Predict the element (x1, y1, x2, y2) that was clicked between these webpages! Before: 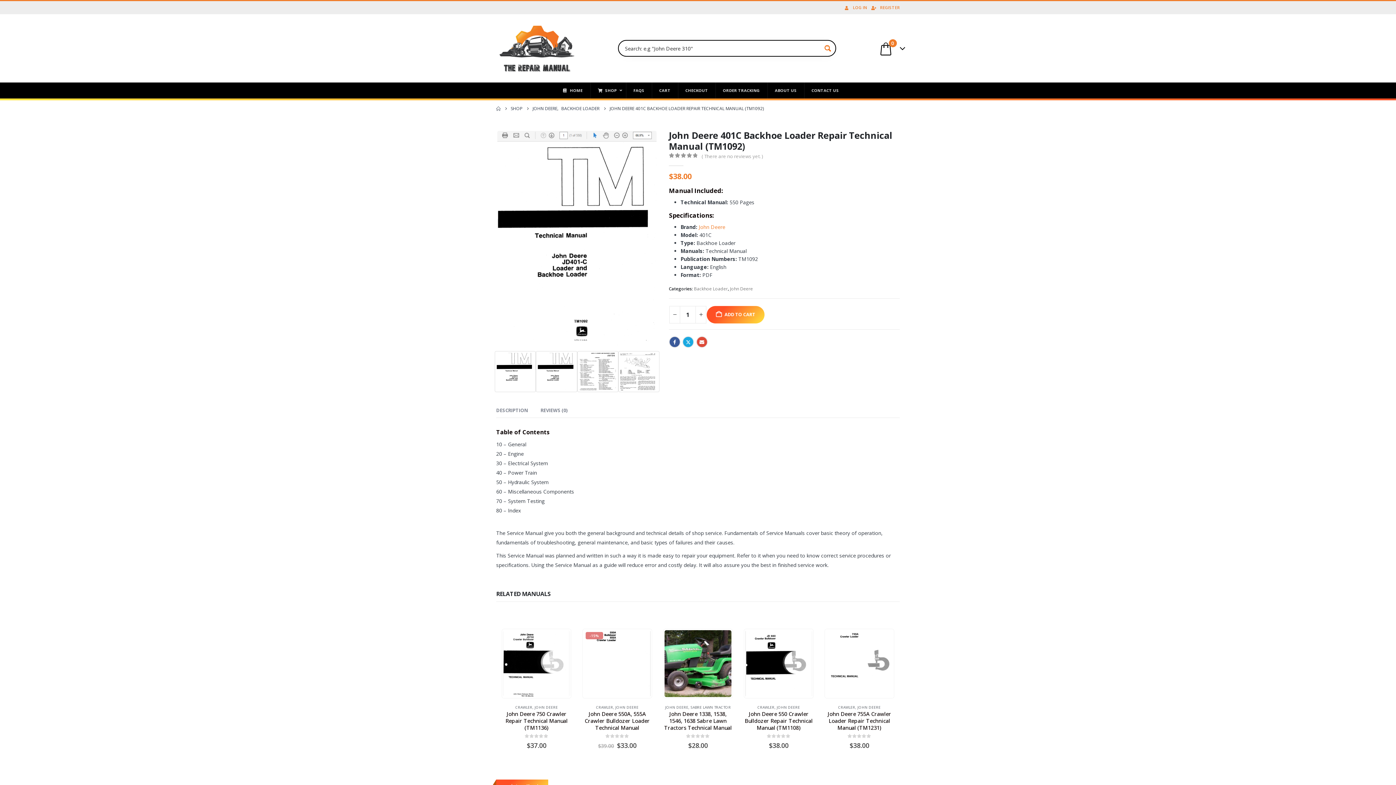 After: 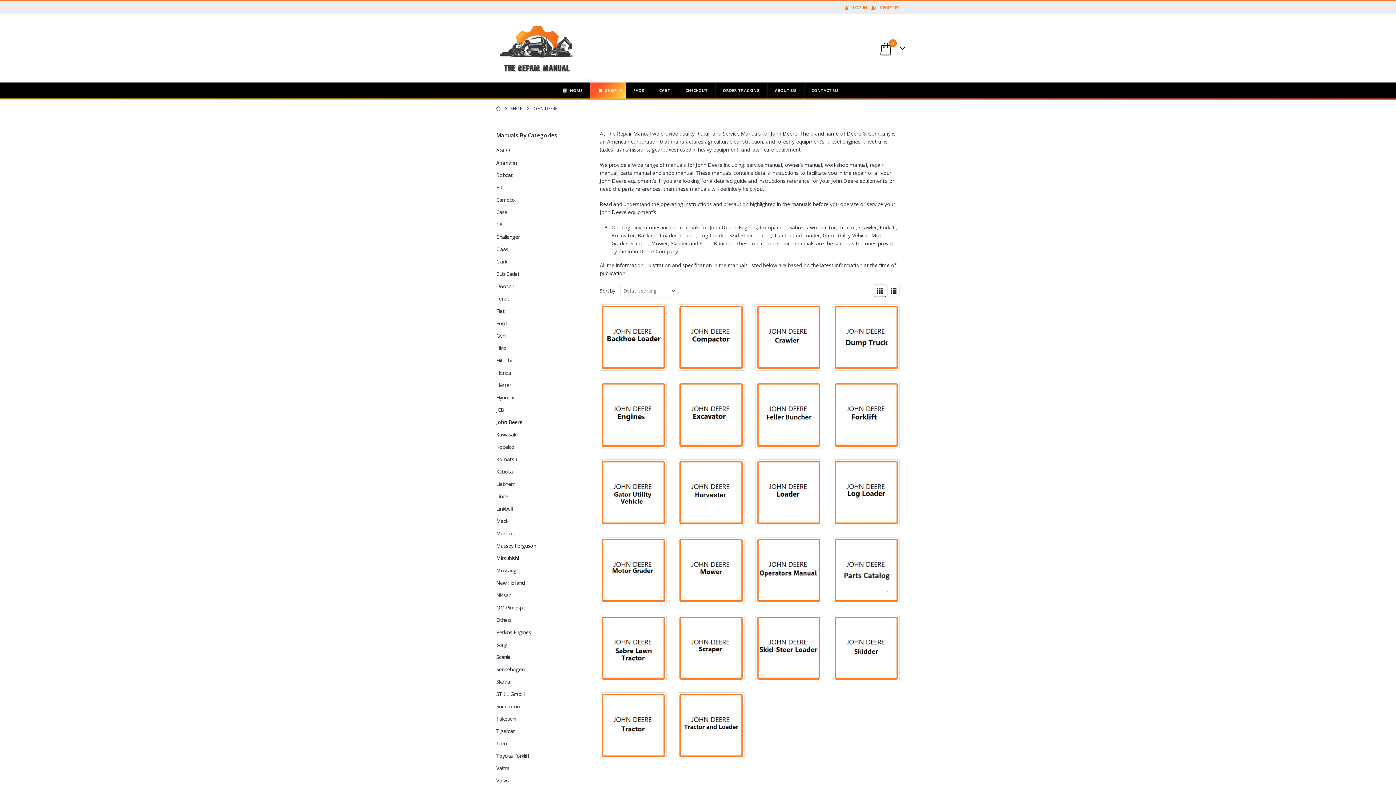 Action: label: JOHN DEERE bbox: (776, 705, 800, 710)